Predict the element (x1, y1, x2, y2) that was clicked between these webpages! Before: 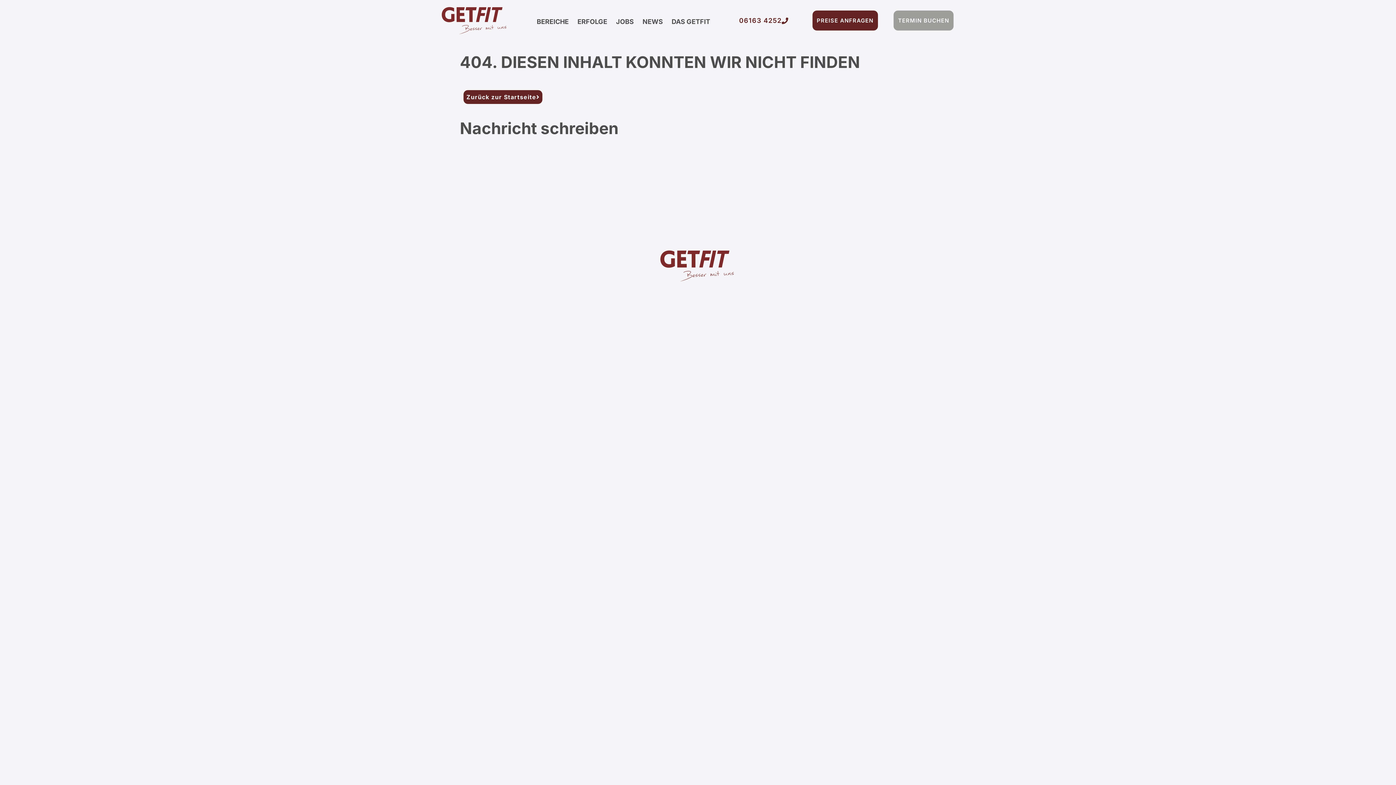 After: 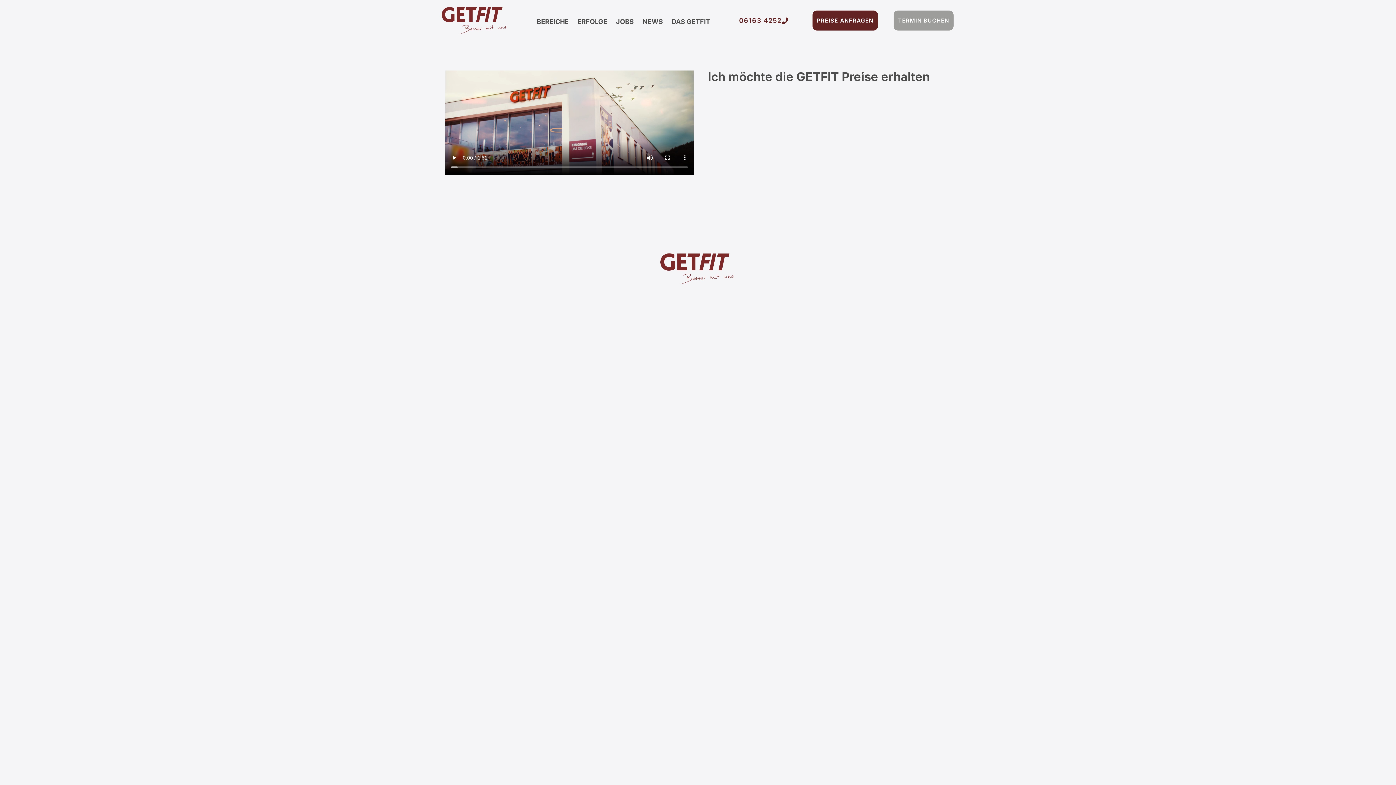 Action: label: PREISE ANFRAGEN bbox: (812, 10, 878, 30)